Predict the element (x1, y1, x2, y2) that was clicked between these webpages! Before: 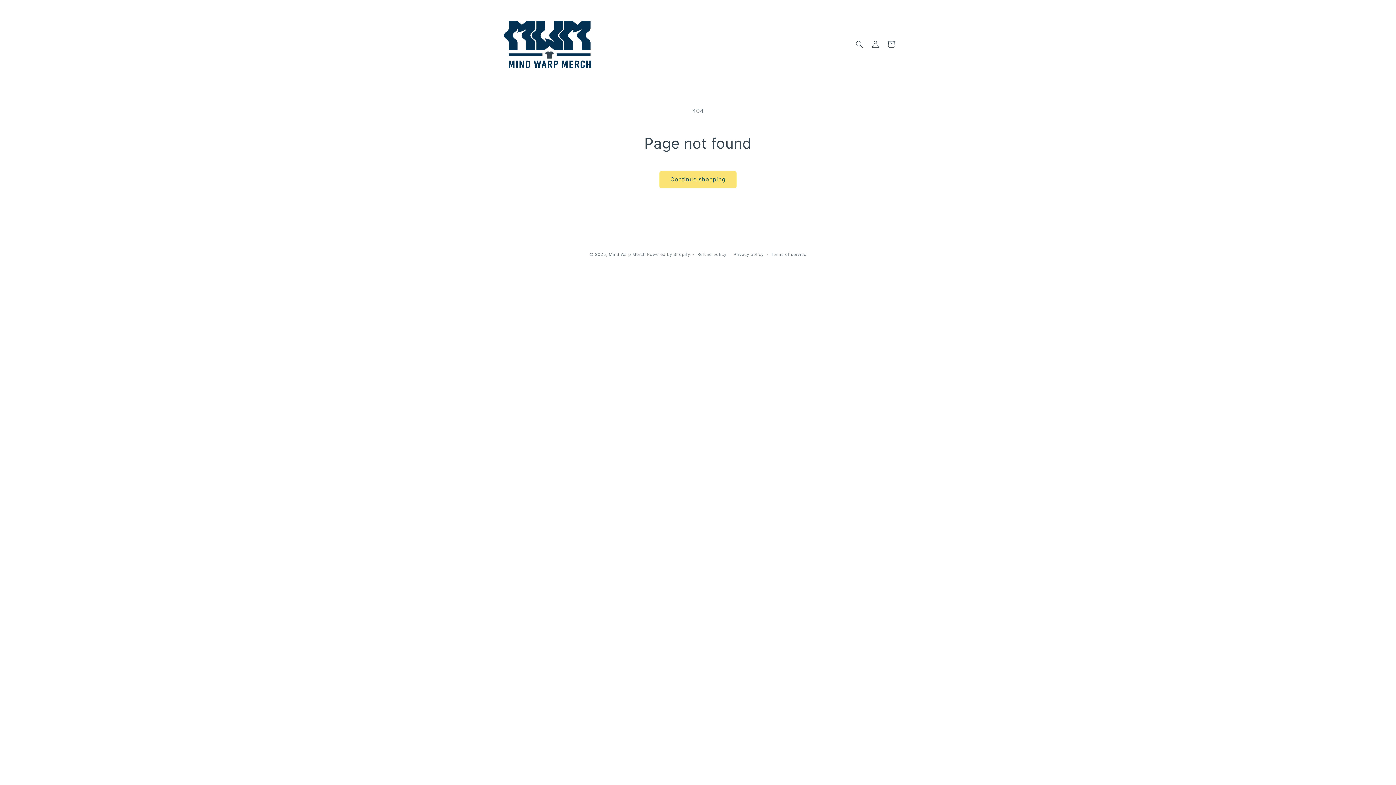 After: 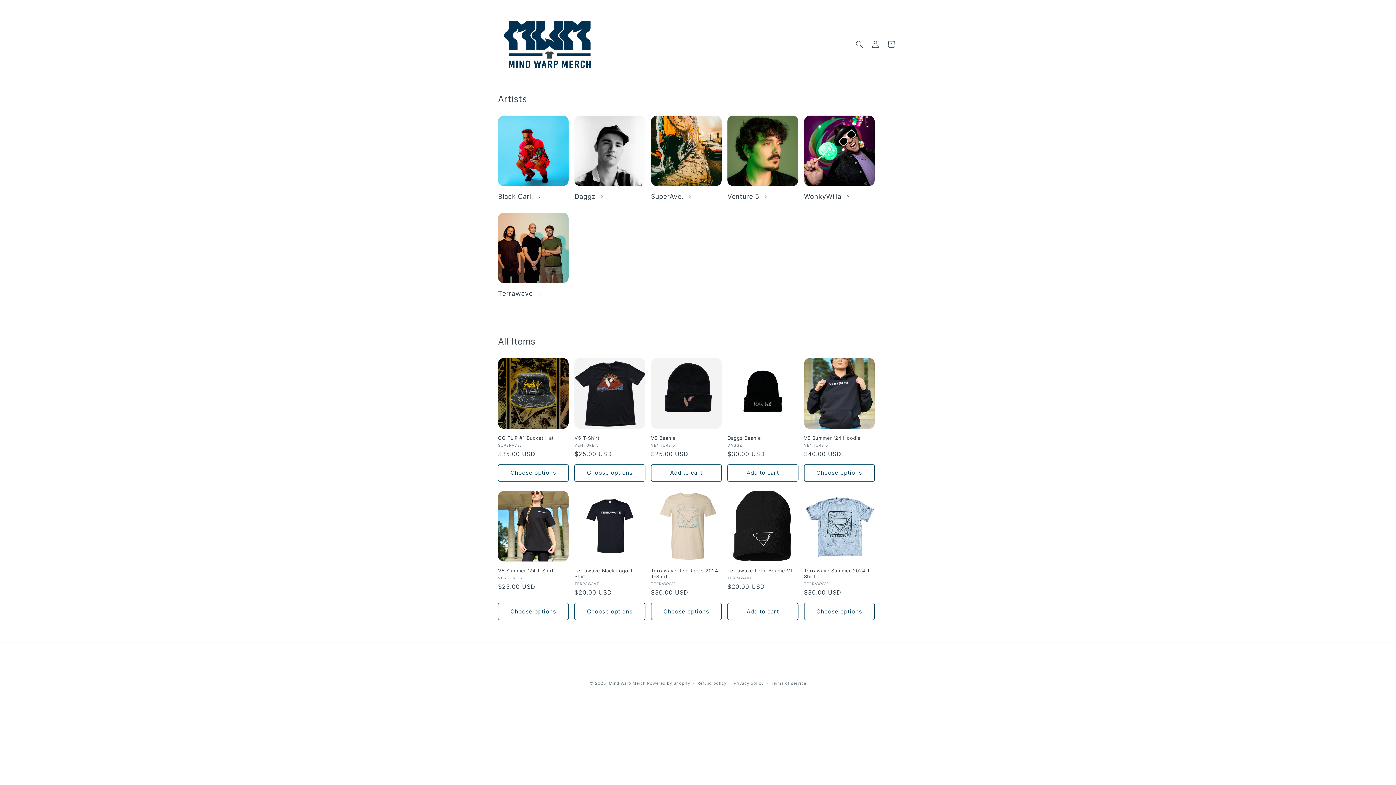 Action: bbox: (495, 13, 602, 75)